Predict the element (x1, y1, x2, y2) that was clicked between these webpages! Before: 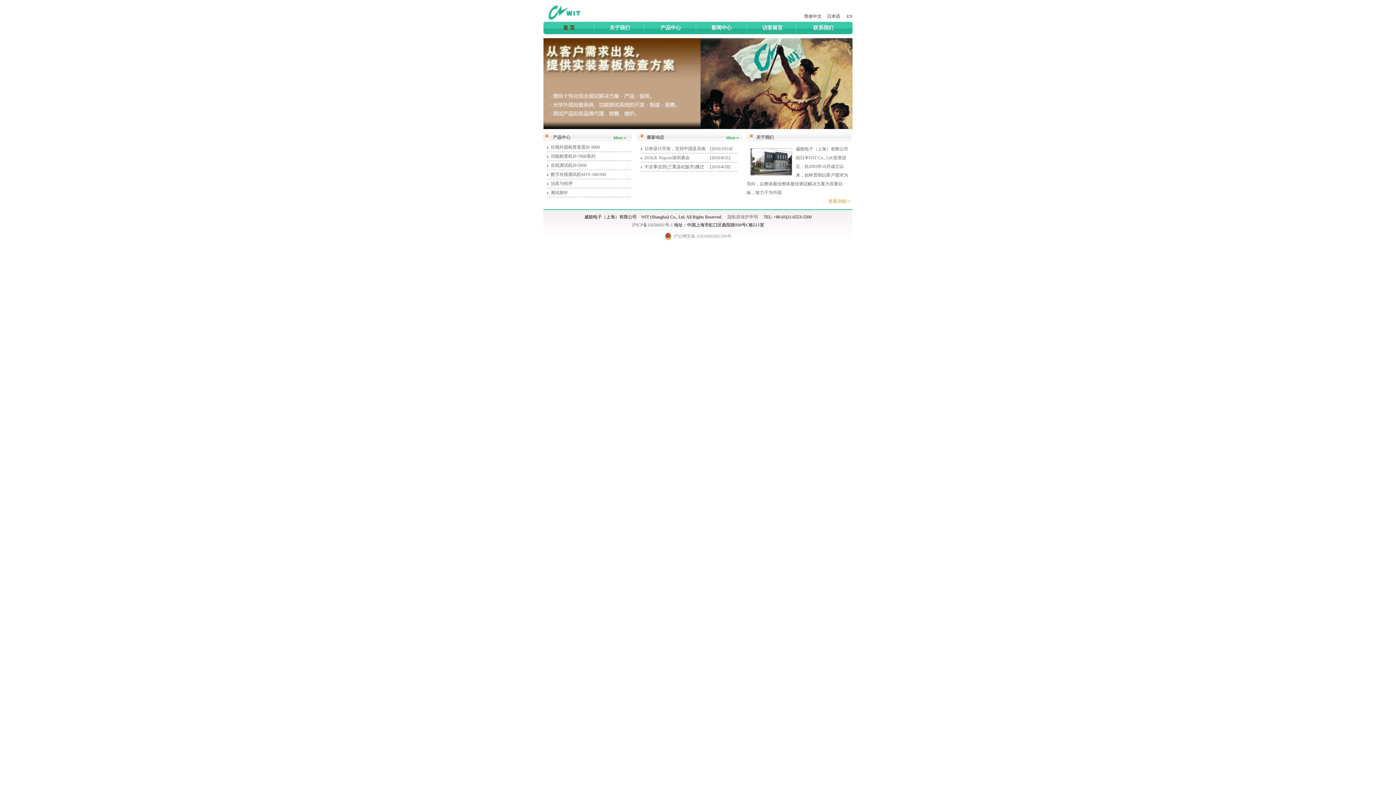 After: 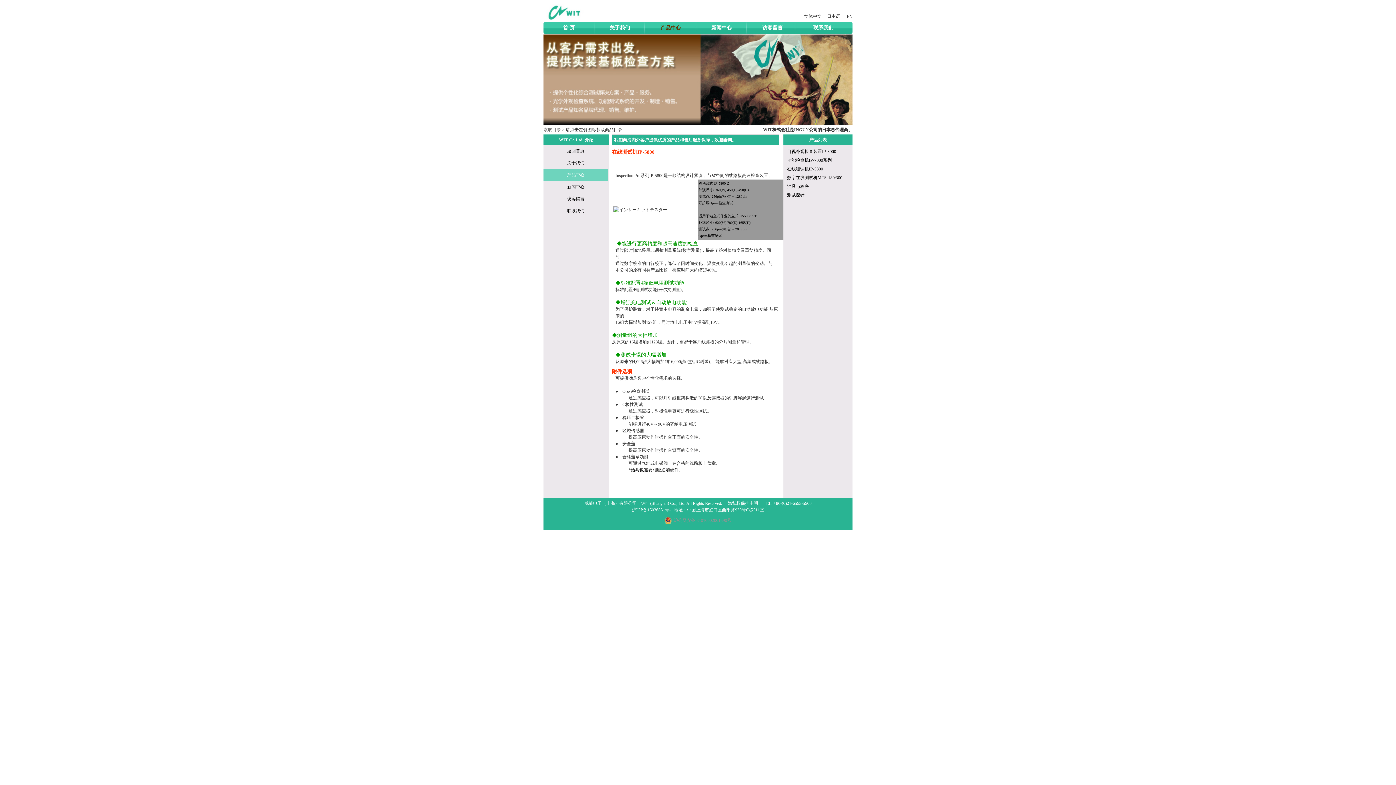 Action: bbox: (550, 161, 627, 169) label: 在线测试机IP-5800